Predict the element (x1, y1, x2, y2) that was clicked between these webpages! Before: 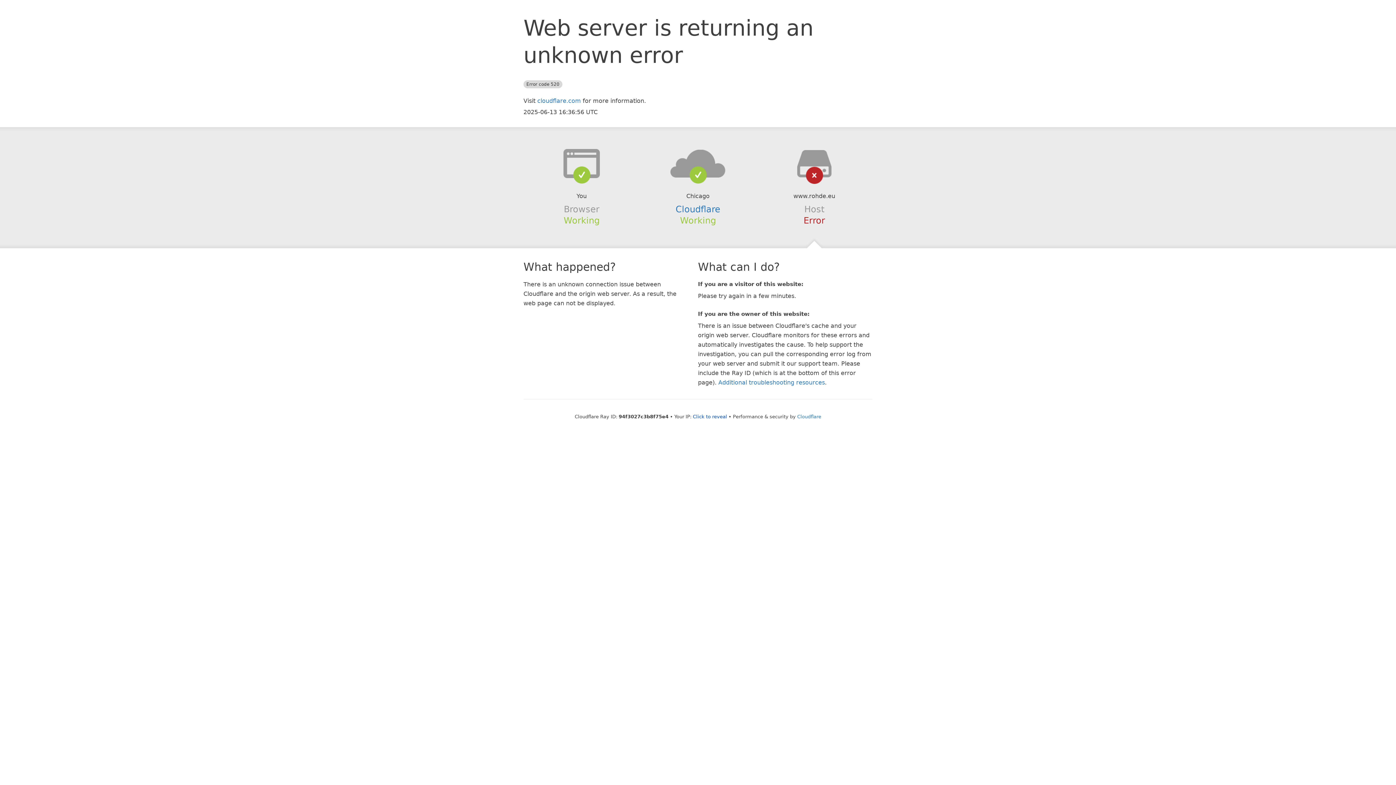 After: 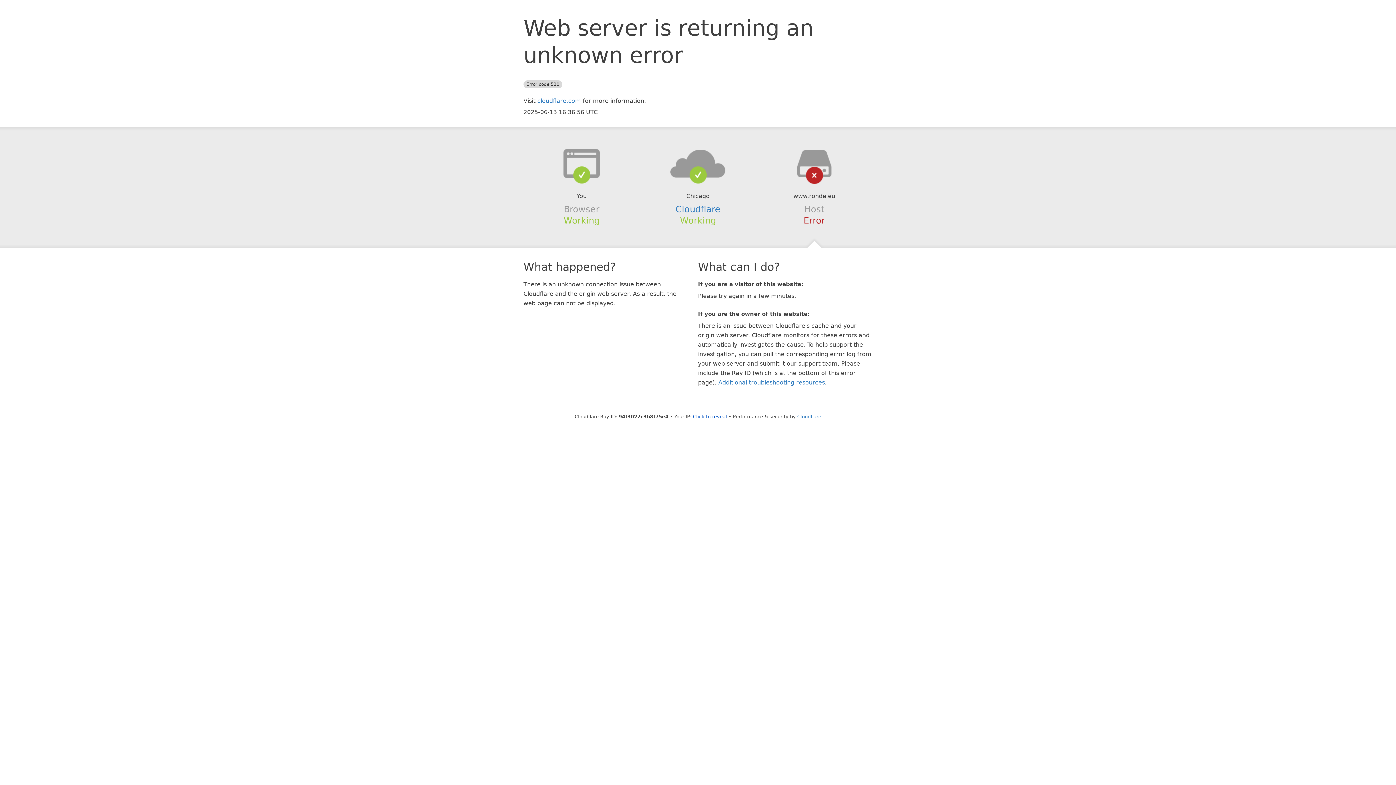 Action: bbox: (639, 148, 756, 178)